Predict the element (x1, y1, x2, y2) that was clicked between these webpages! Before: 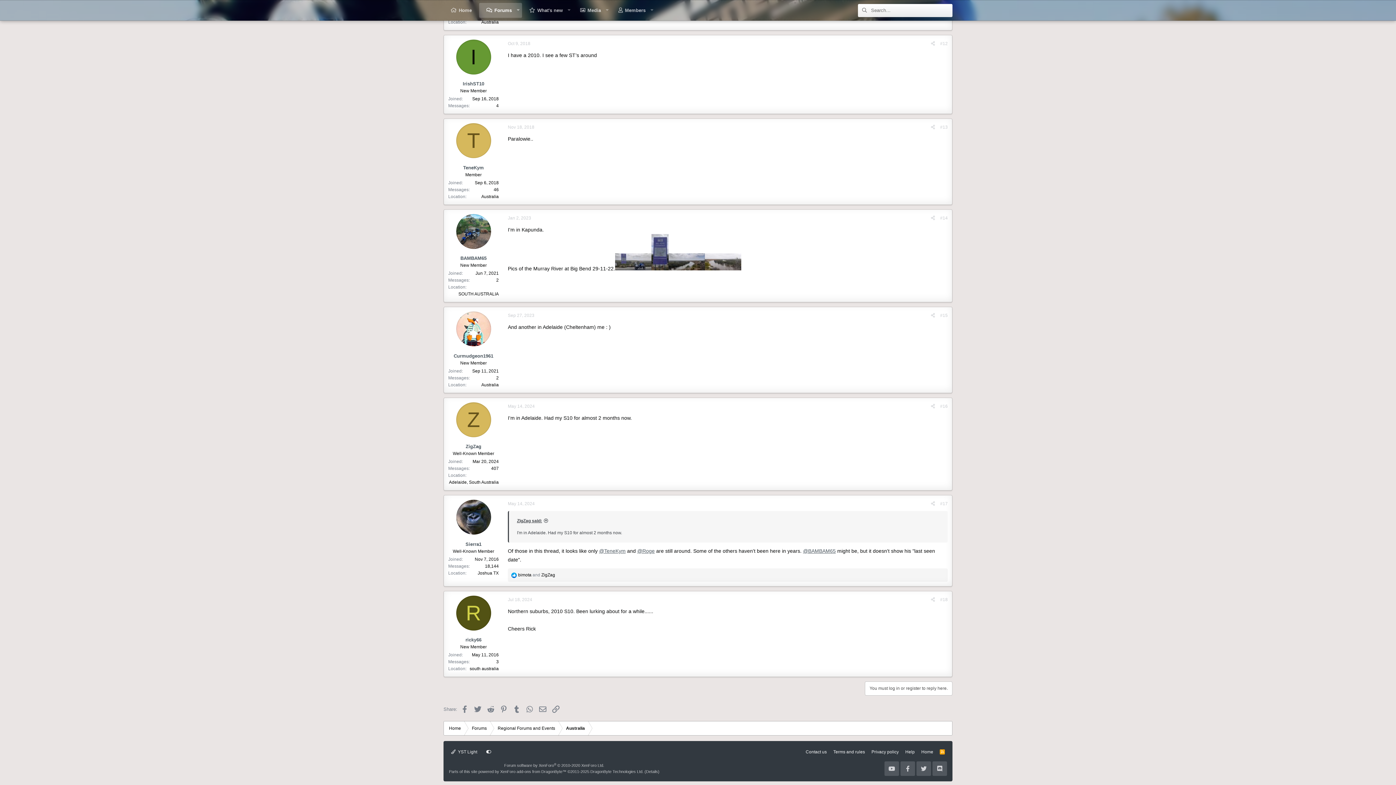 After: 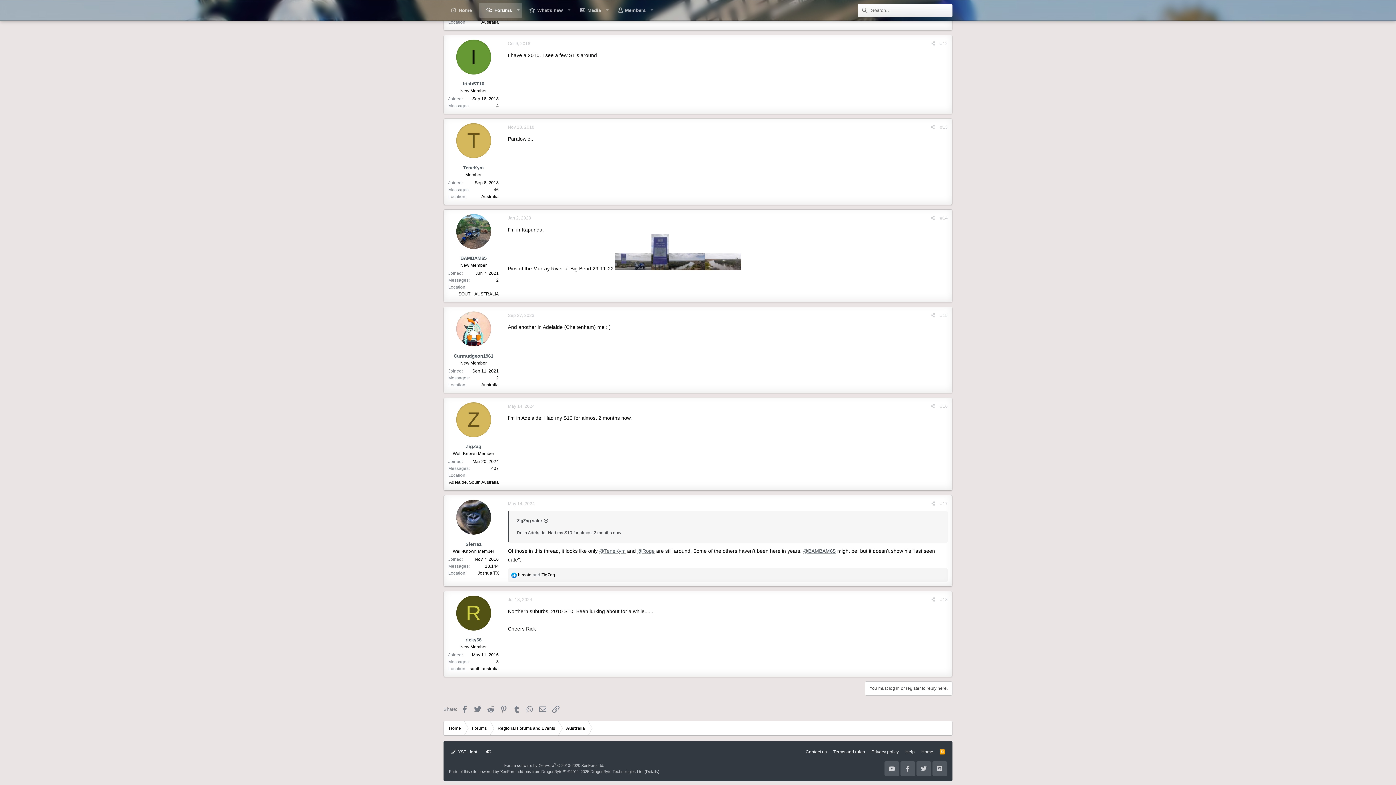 Action: label: Jul 18, 2024 bbox: (508, 597, 532, 602)